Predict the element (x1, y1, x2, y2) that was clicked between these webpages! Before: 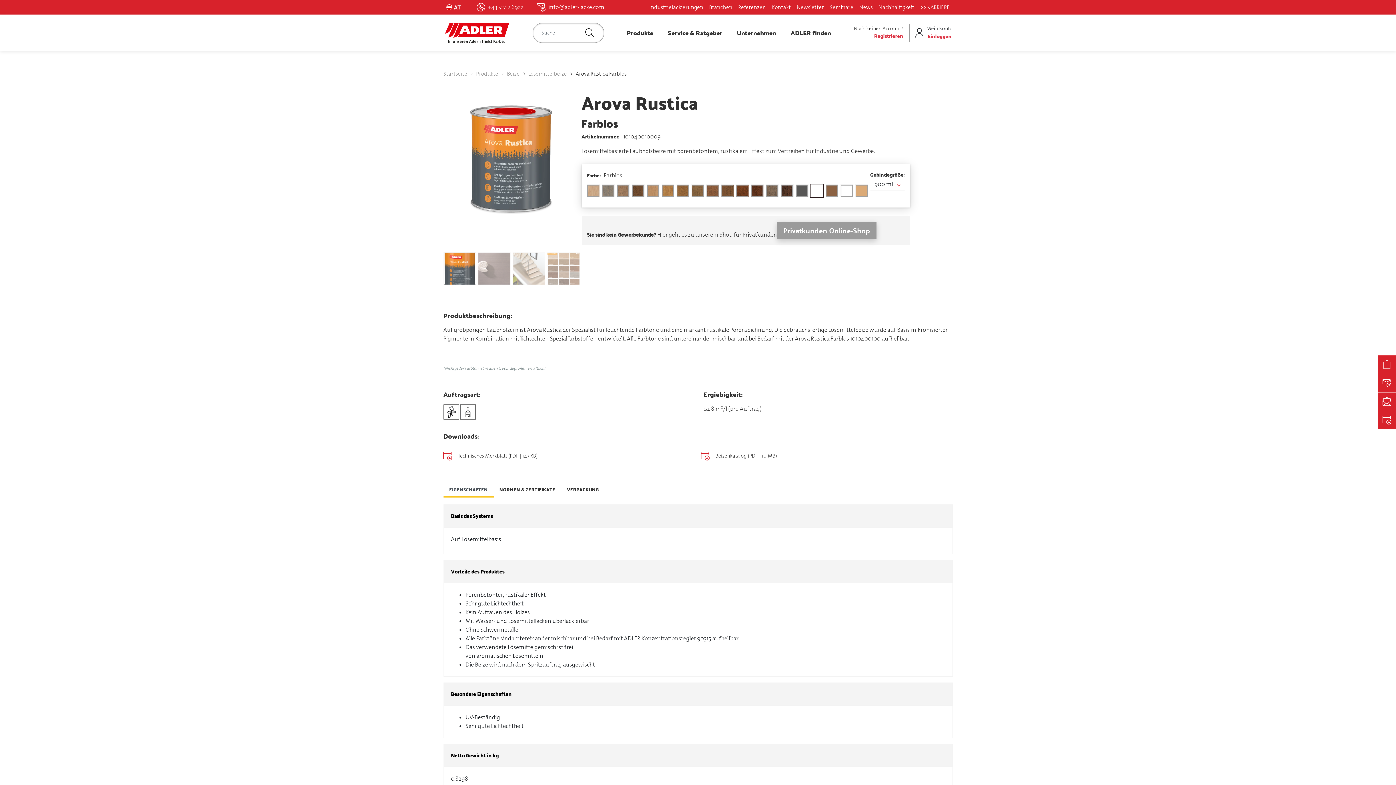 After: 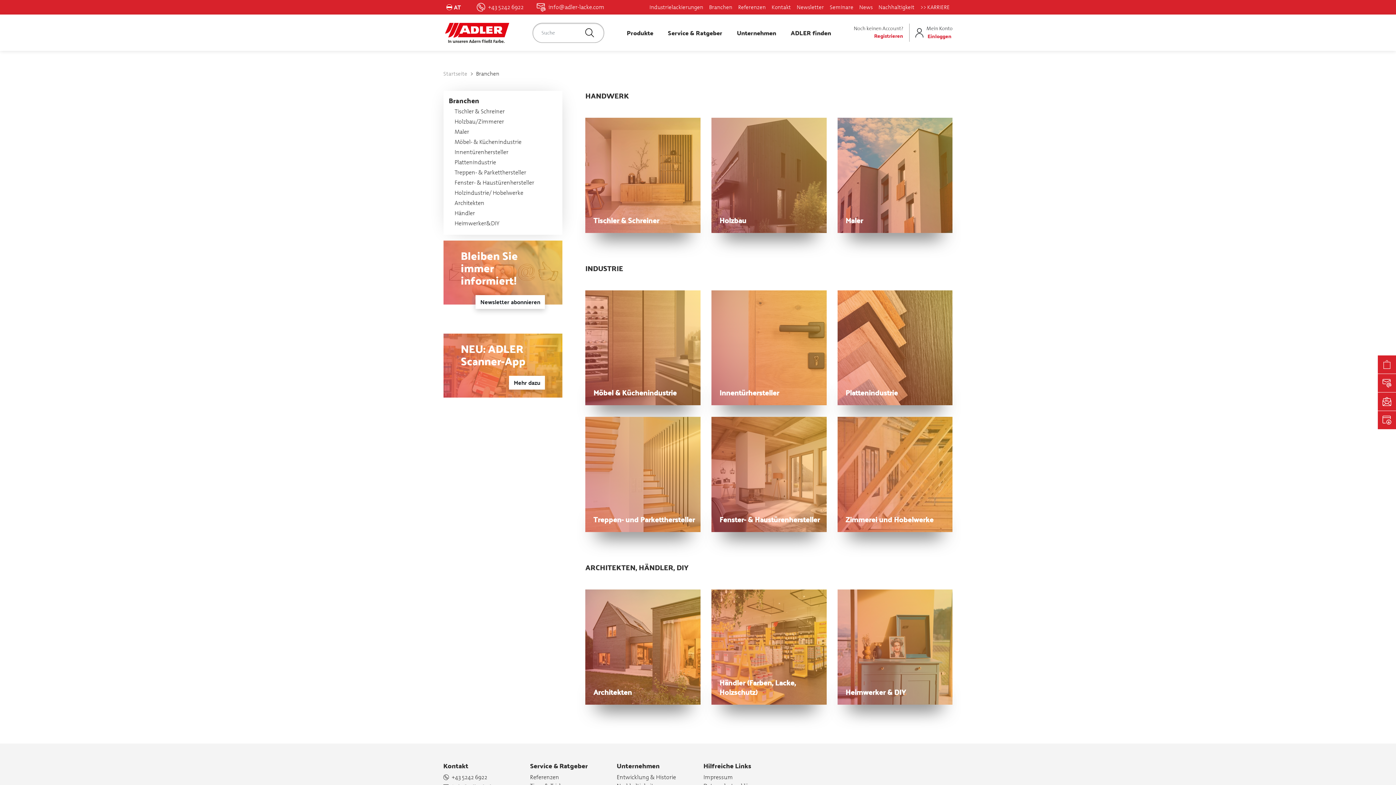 Action: bbox: (706, 0, 735, 14) label: Branchen